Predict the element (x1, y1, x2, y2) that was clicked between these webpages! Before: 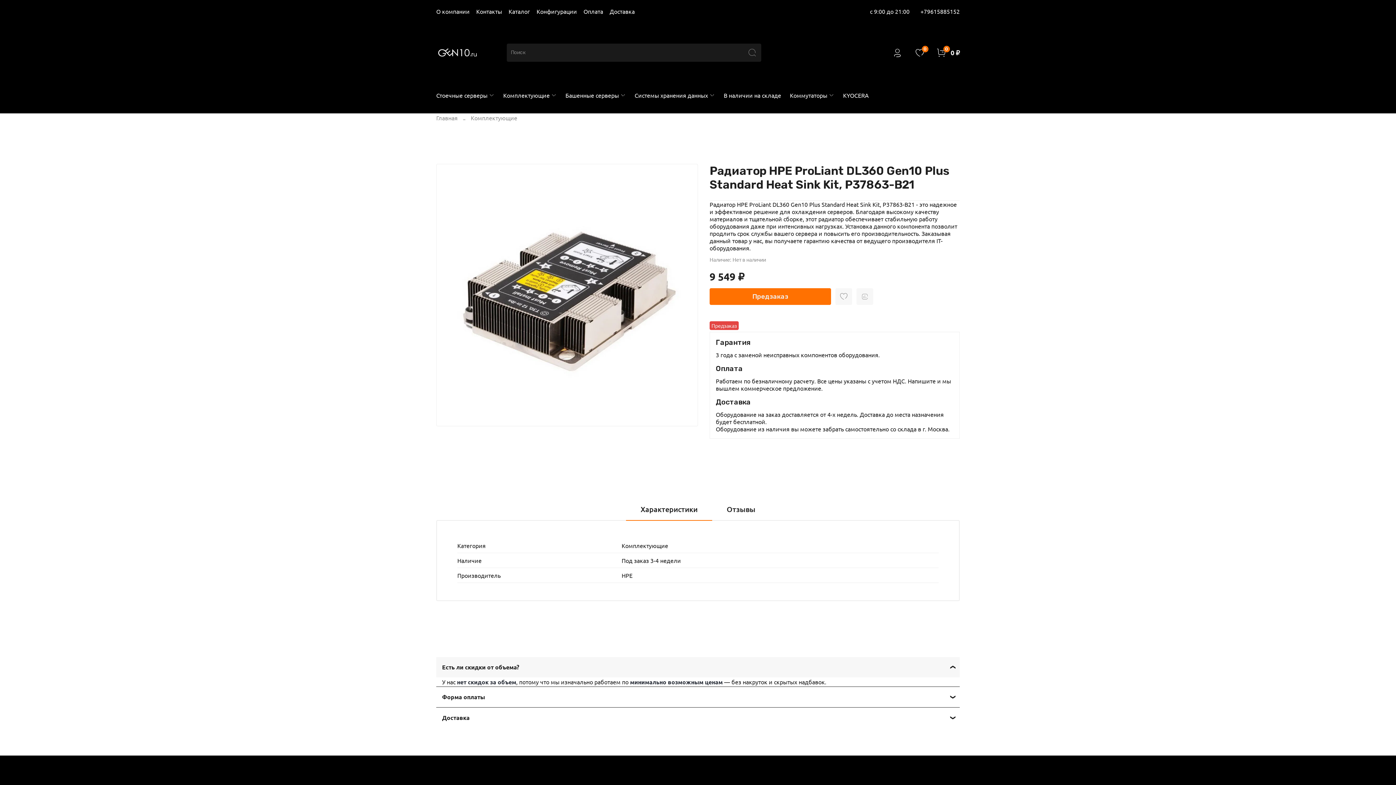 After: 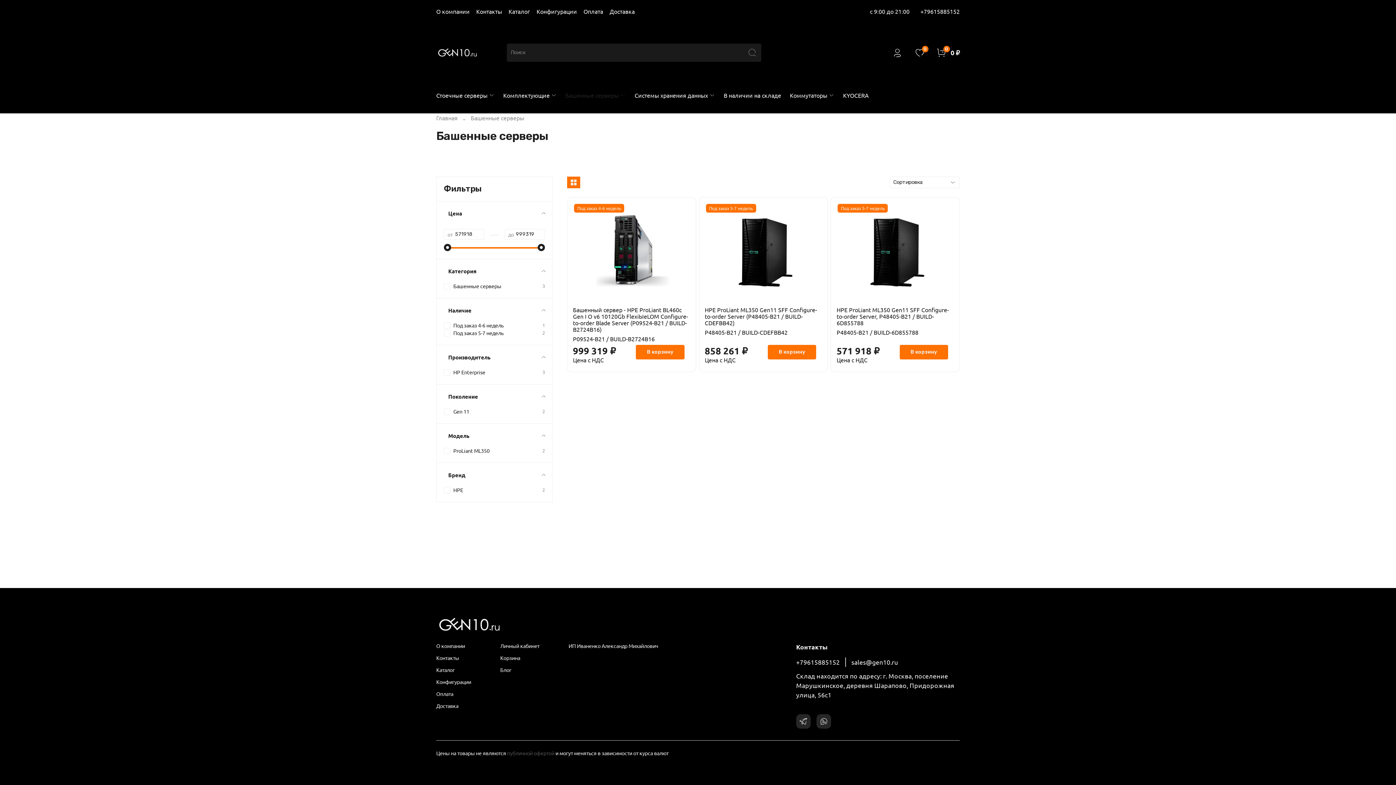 Action: bbox: (565, 90, 626, 99) label: Башенные серверы